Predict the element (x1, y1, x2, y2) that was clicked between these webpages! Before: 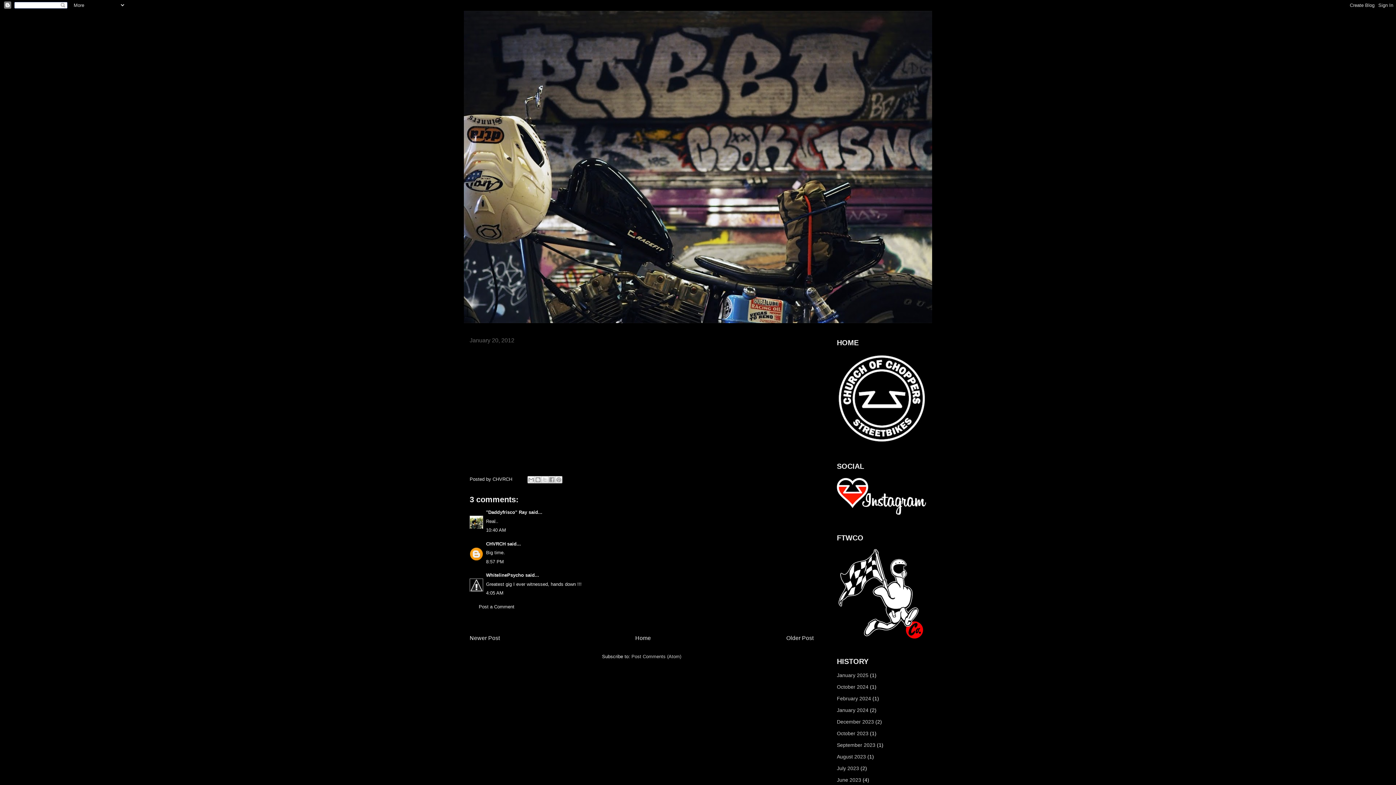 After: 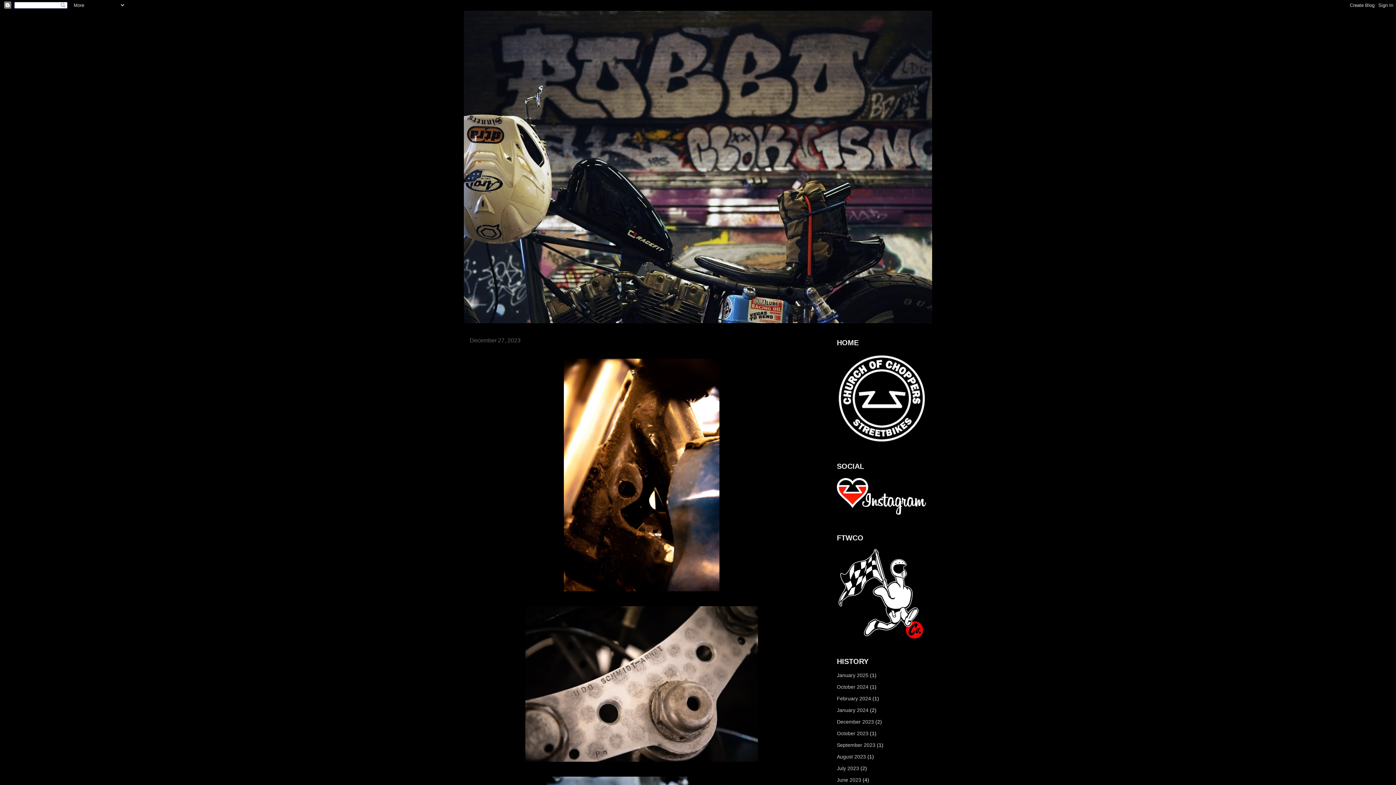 Action: bbox: (837, 719, 874, 725) label: December 2023